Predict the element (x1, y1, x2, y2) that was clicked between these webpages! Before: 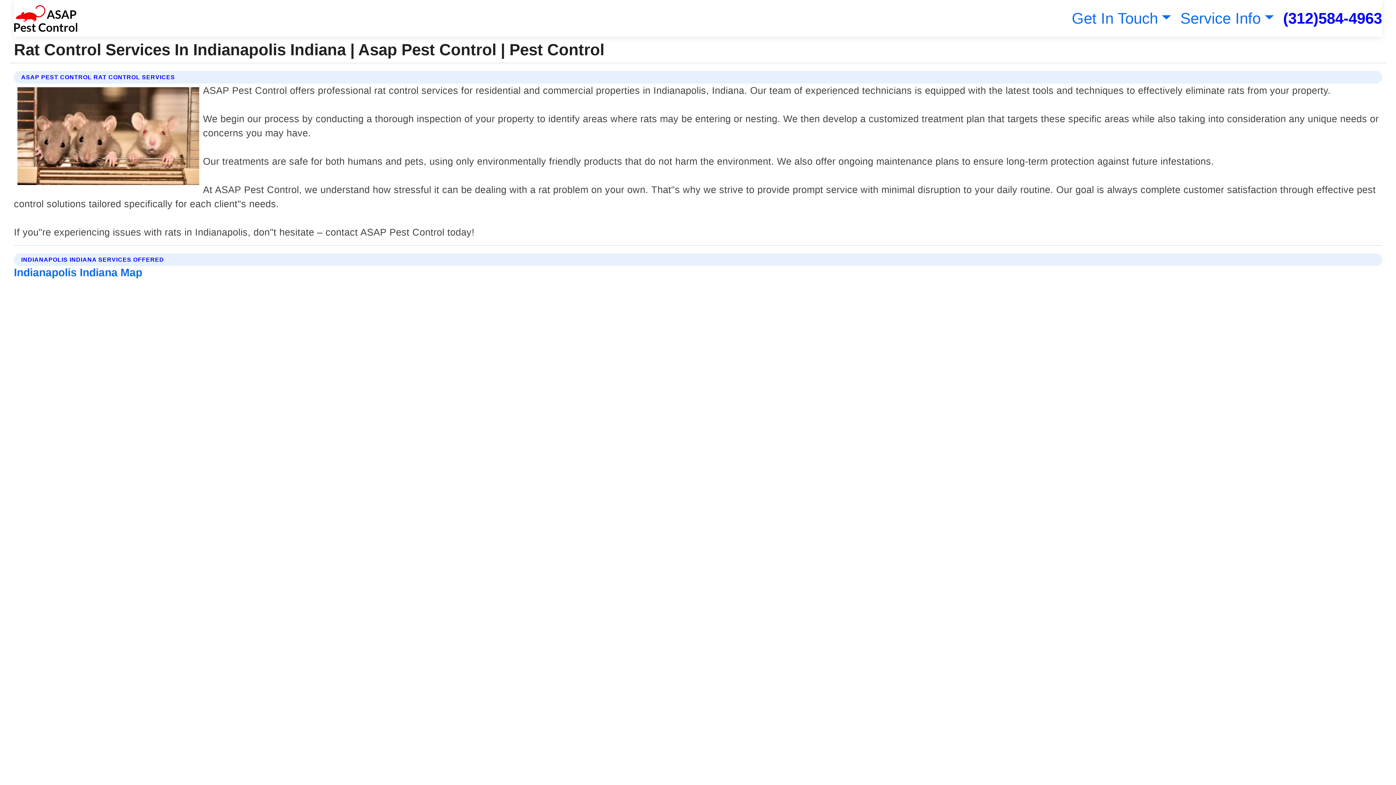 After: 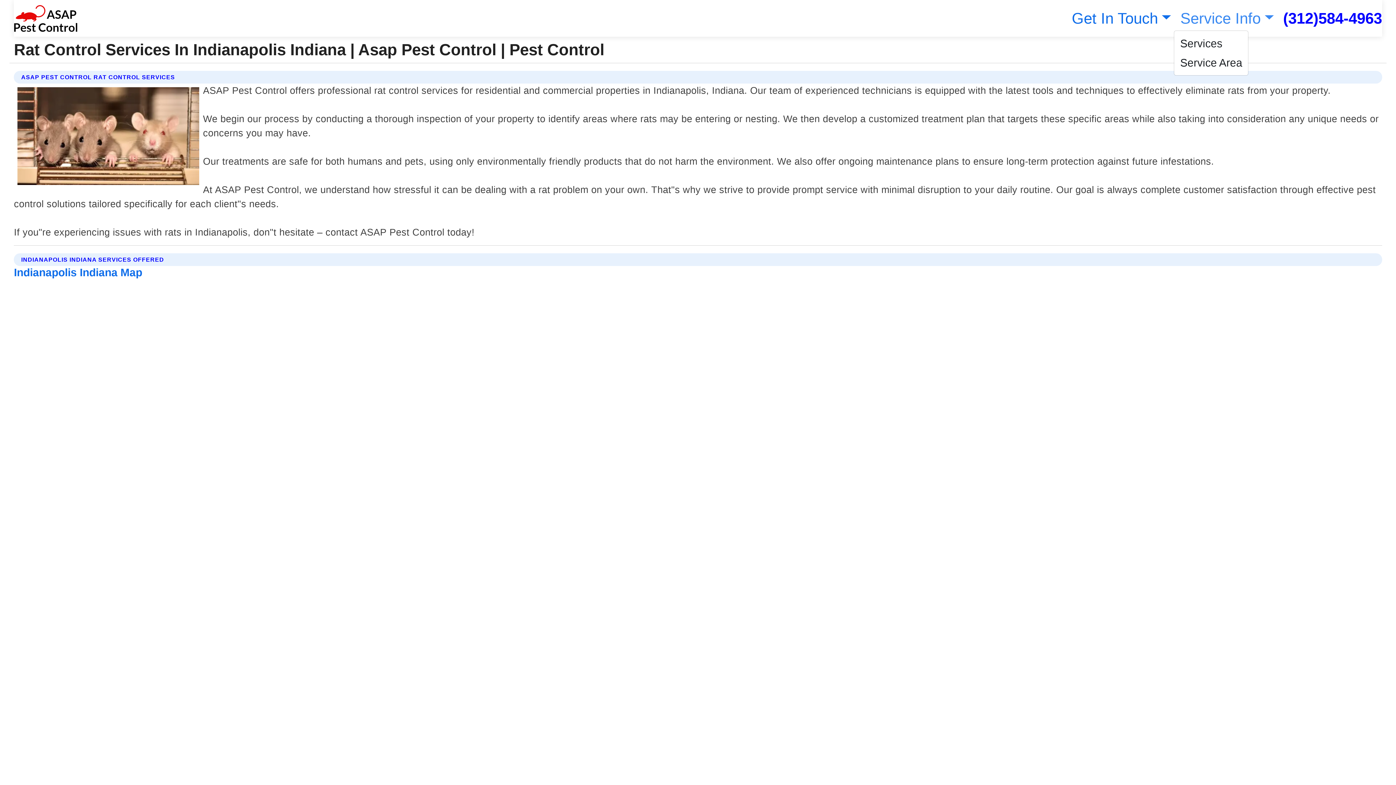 Action: label: Service Info bbox: (1177, 9, 1274, 26)